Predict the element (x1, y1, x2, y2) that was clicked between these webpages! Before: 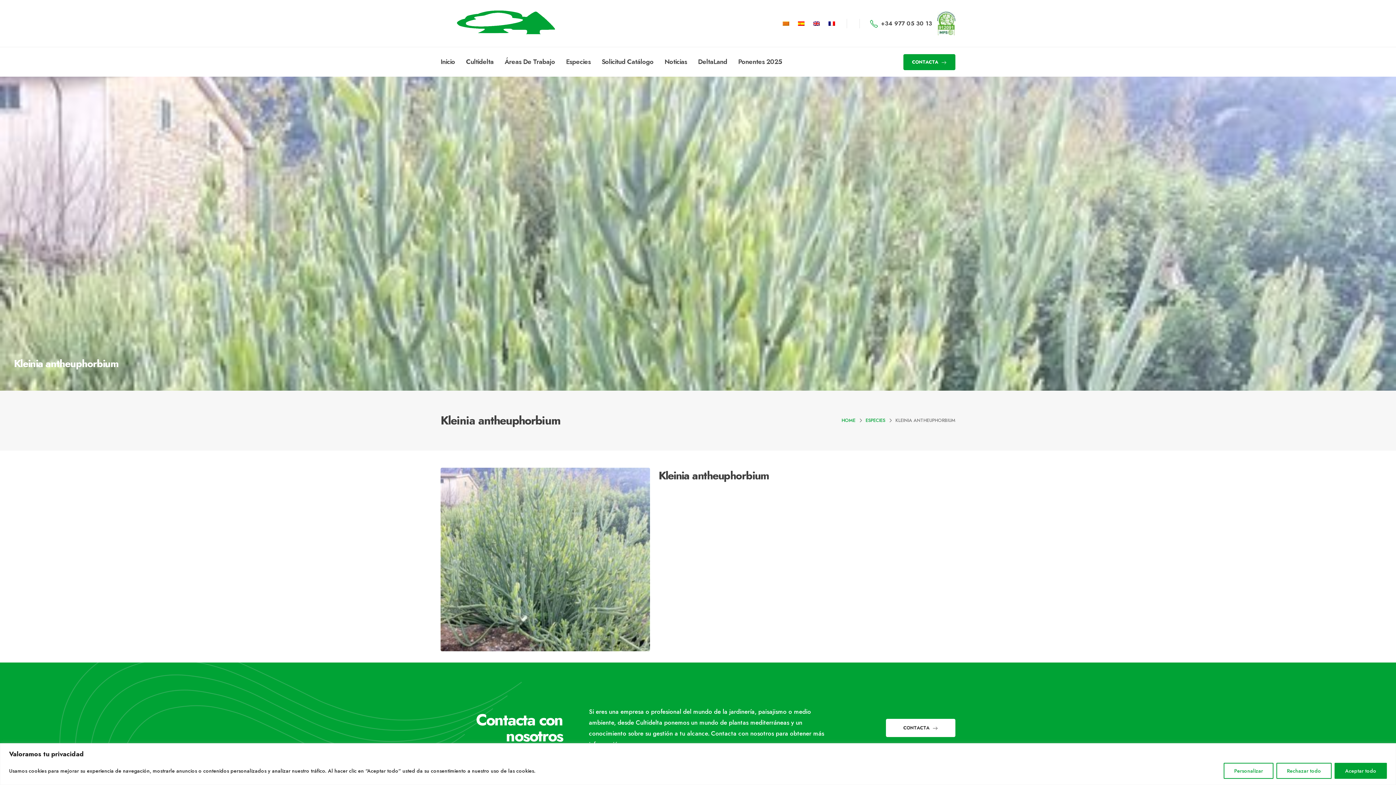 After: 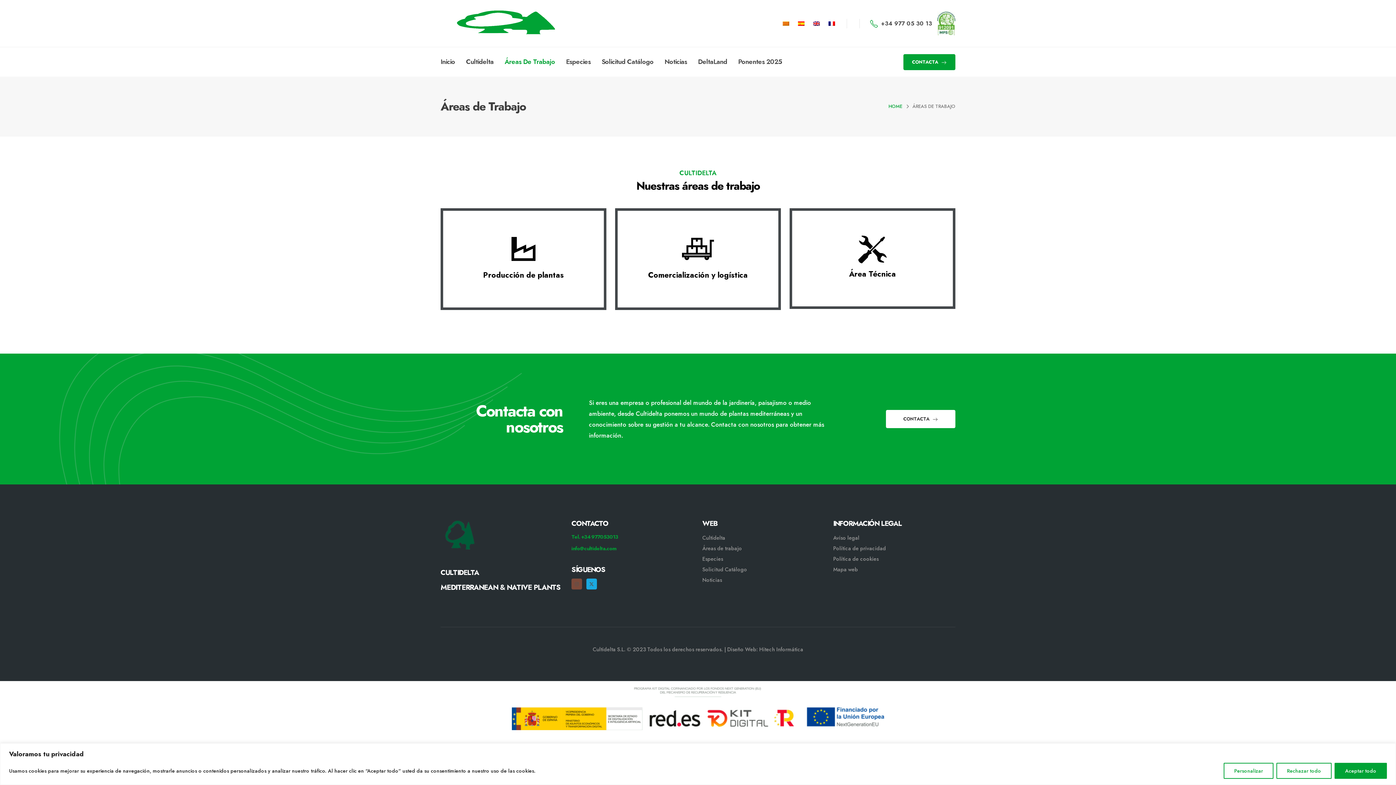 Action: label: Áreas De Trabajo bbox: (504, 51, 555, 72)